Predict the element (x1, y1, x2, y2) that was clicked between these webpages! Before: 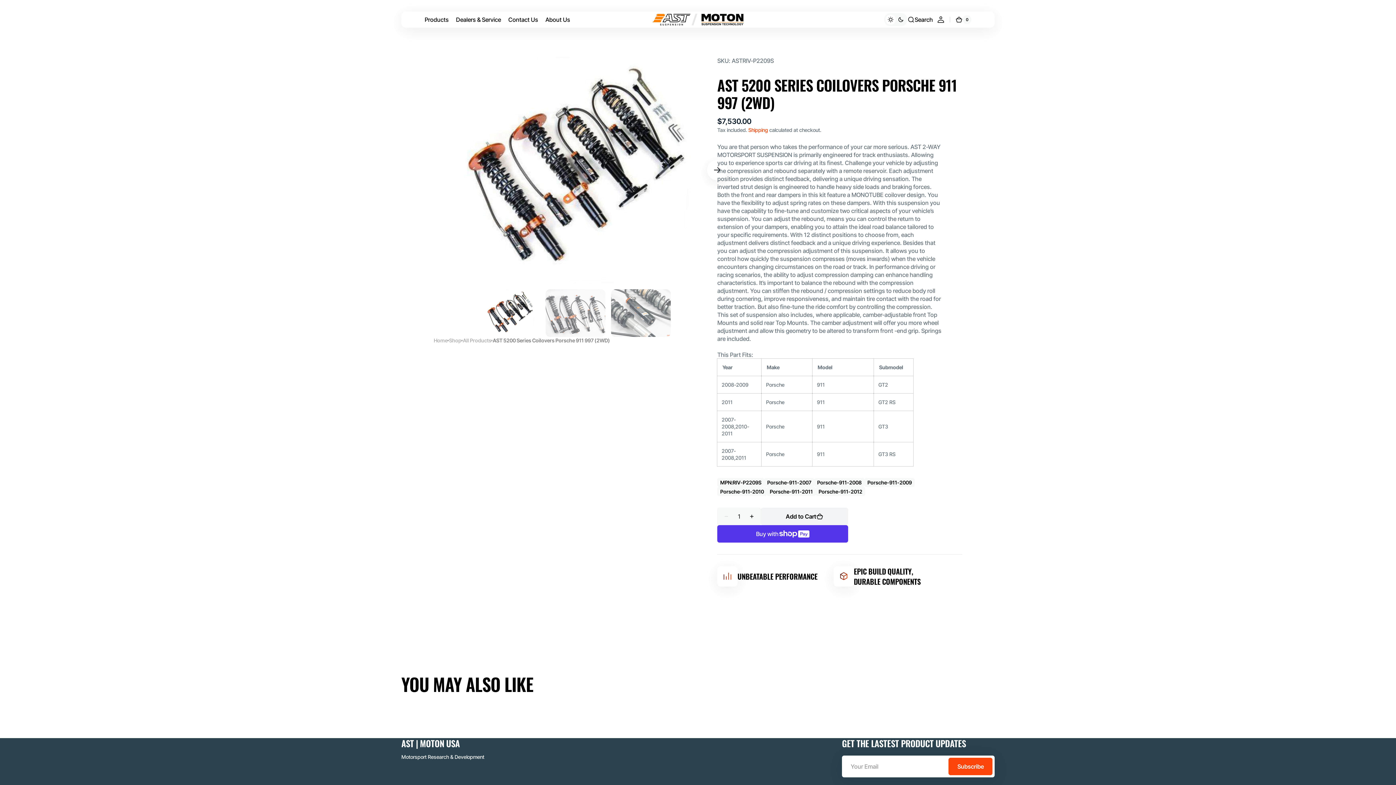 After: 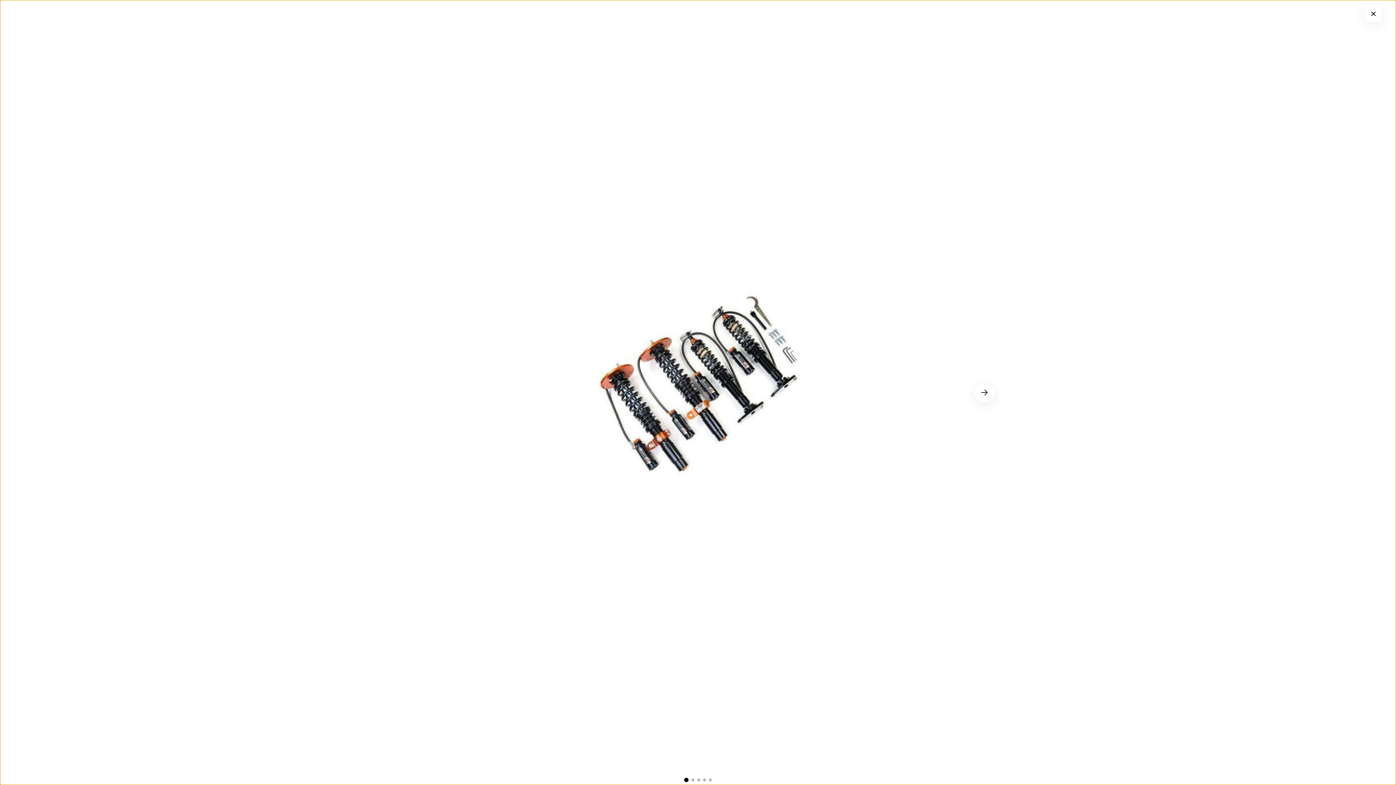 Action: label: Open media 1 in gallery view bbox: (433, 56, 717, 283)